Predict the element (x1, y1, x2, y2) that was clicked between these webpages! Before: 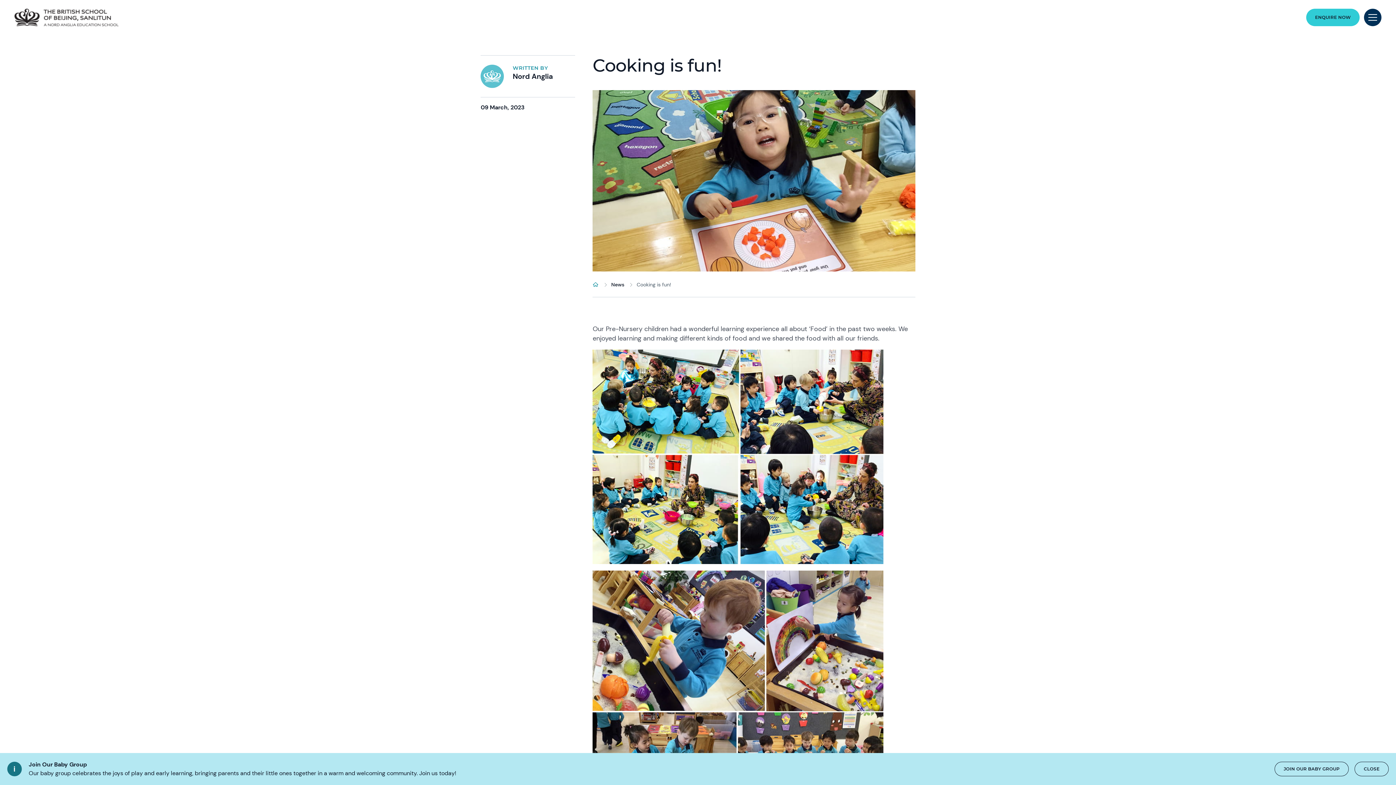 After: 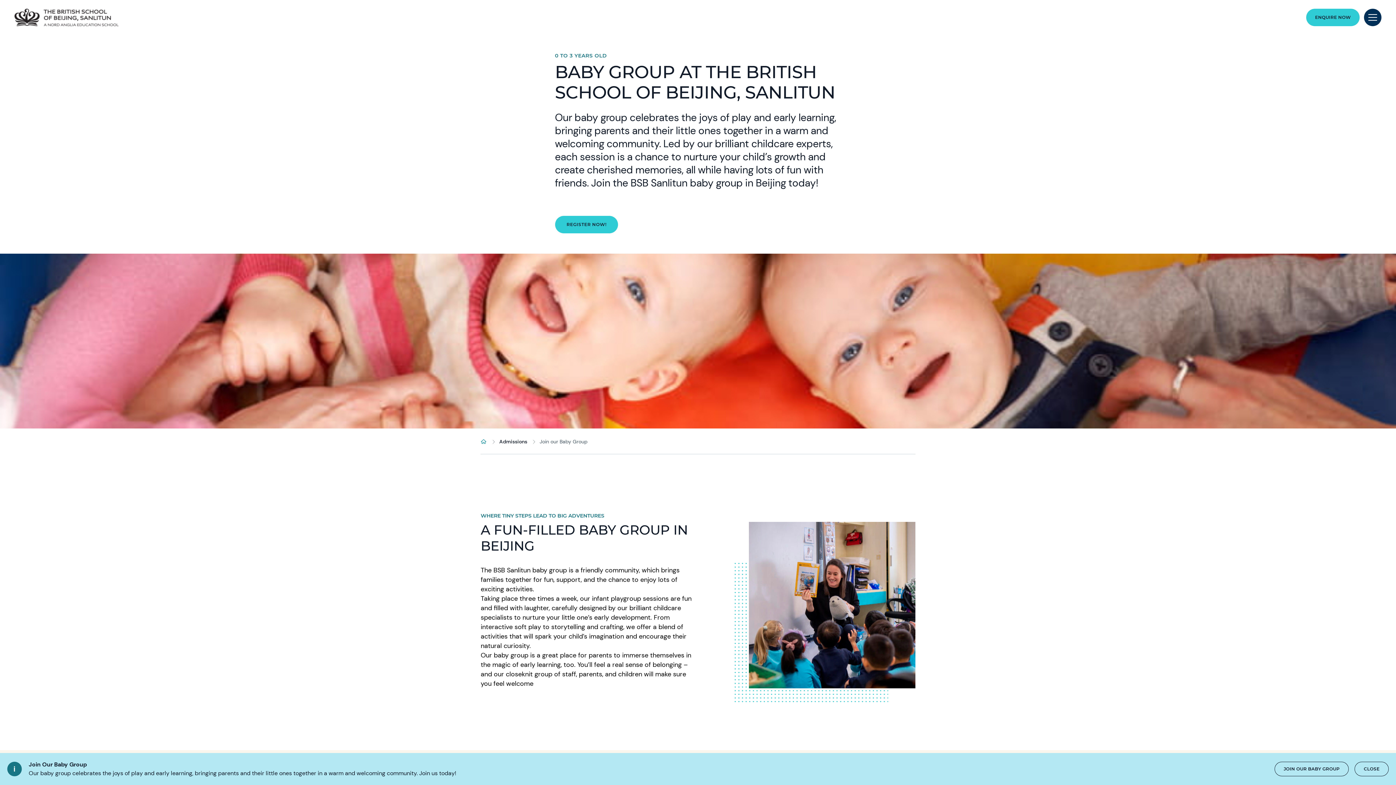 Action: label: JOIN OUR BABY GROUP bbox: (1274, 762, 1349, 776)